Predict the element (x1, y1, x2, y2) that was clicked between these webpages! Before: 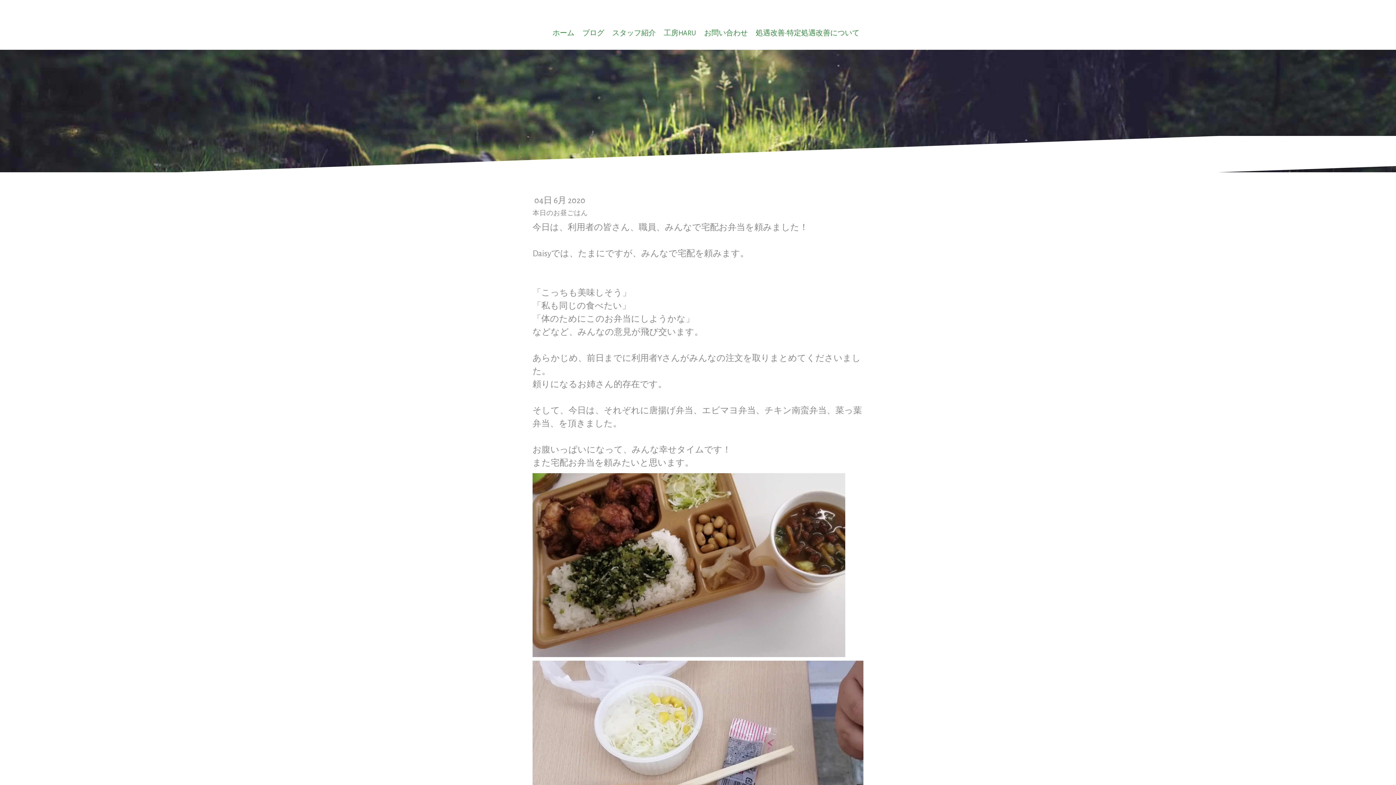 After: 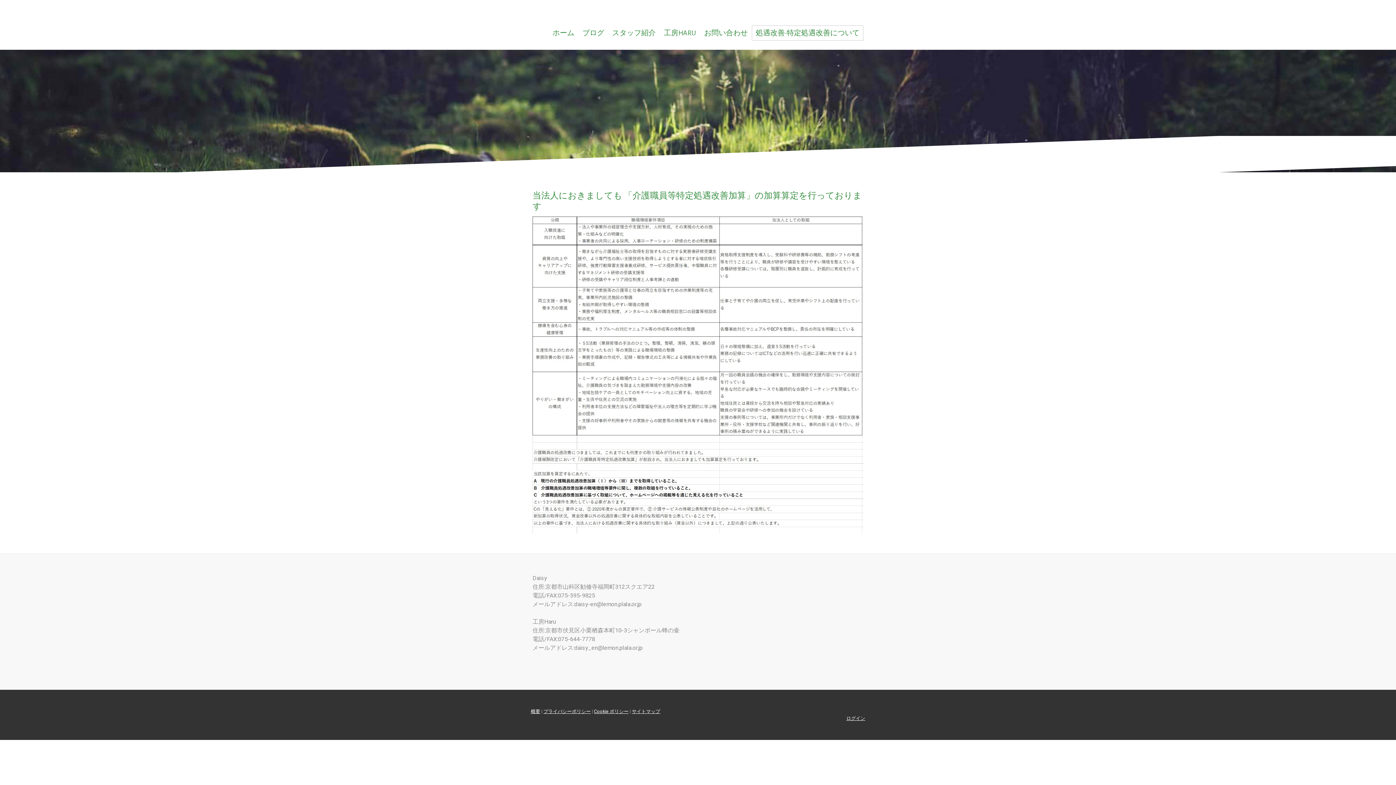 Action: label: 処遇改善•特定処遇改善について bbox: (752, 25, 863, 40)